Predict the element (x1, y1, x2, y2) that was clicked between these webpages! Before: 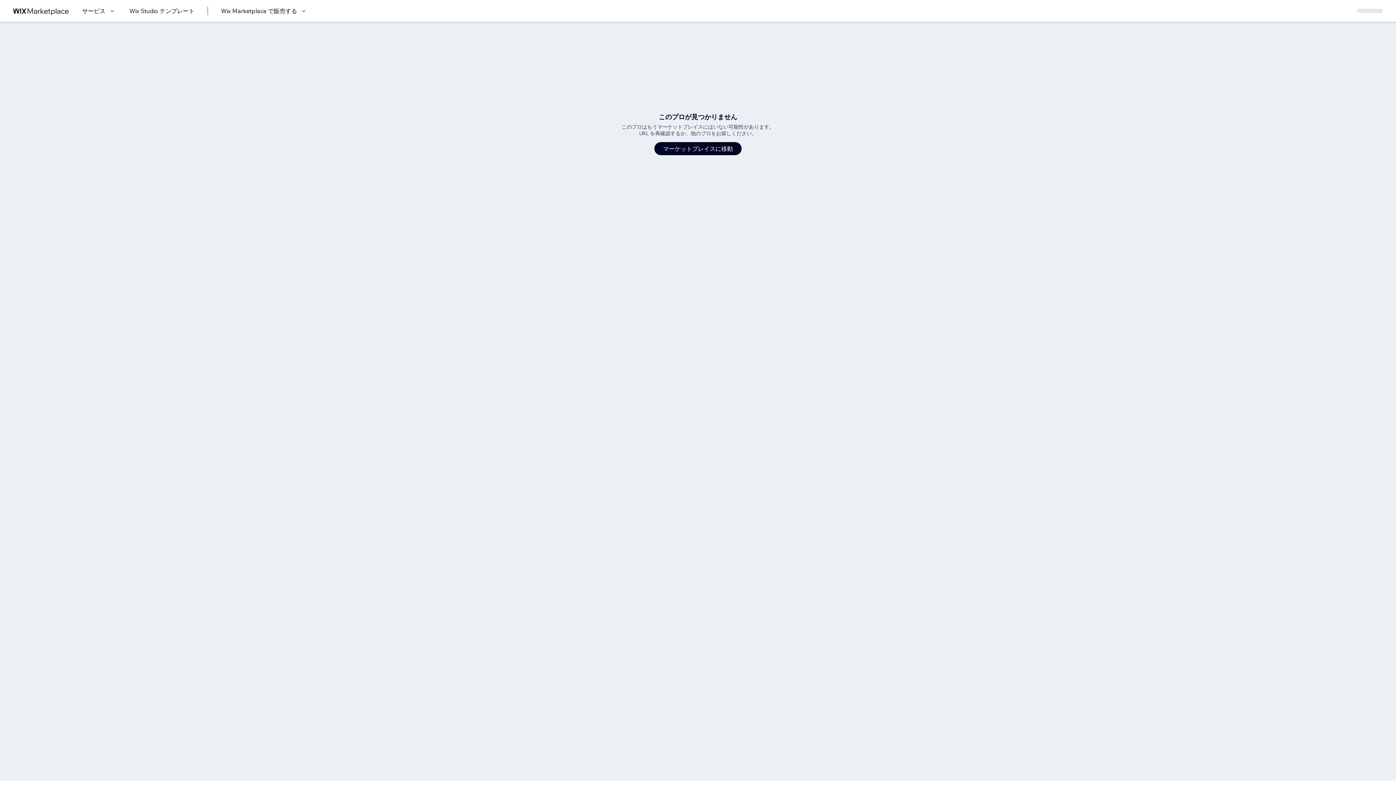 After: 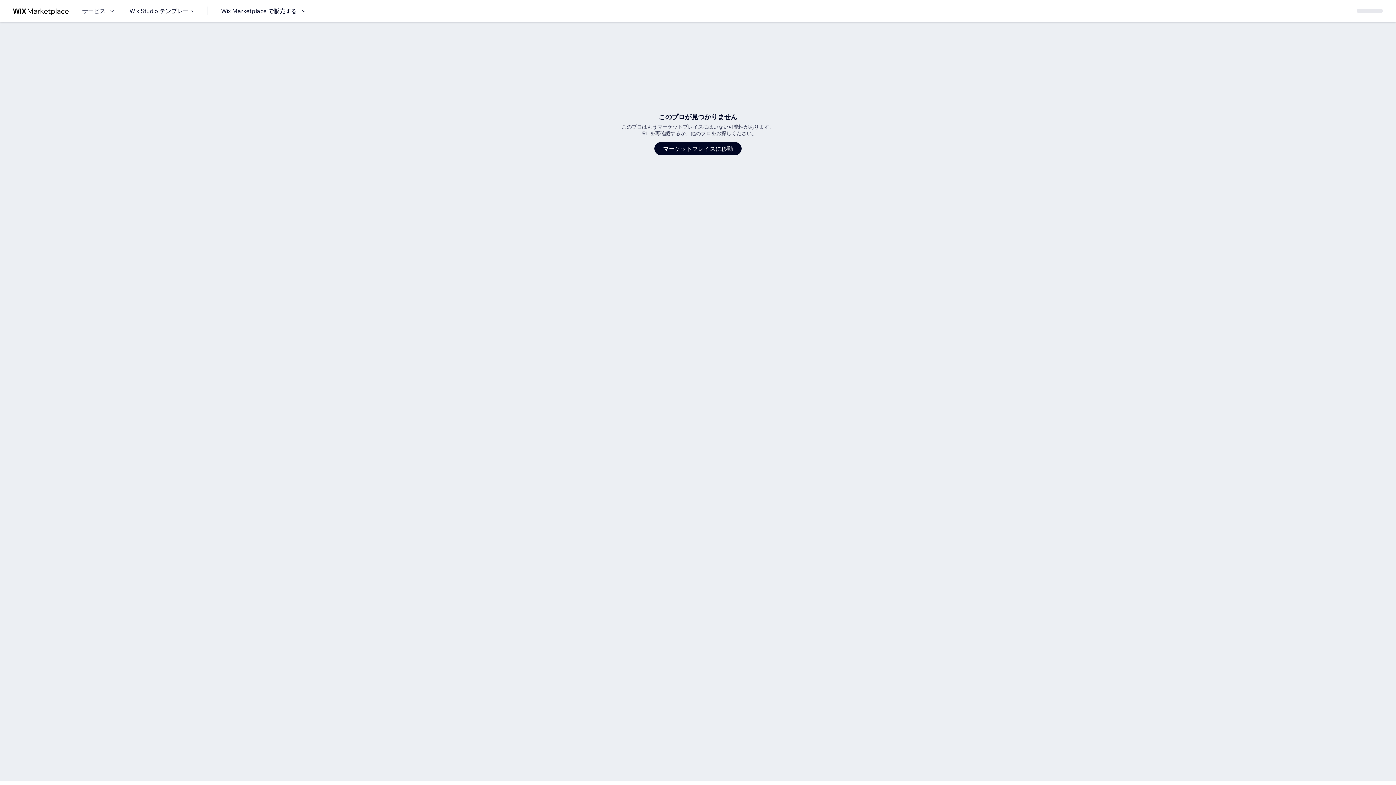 Action: bbox: (82, 6, 116, 15) label: サービス